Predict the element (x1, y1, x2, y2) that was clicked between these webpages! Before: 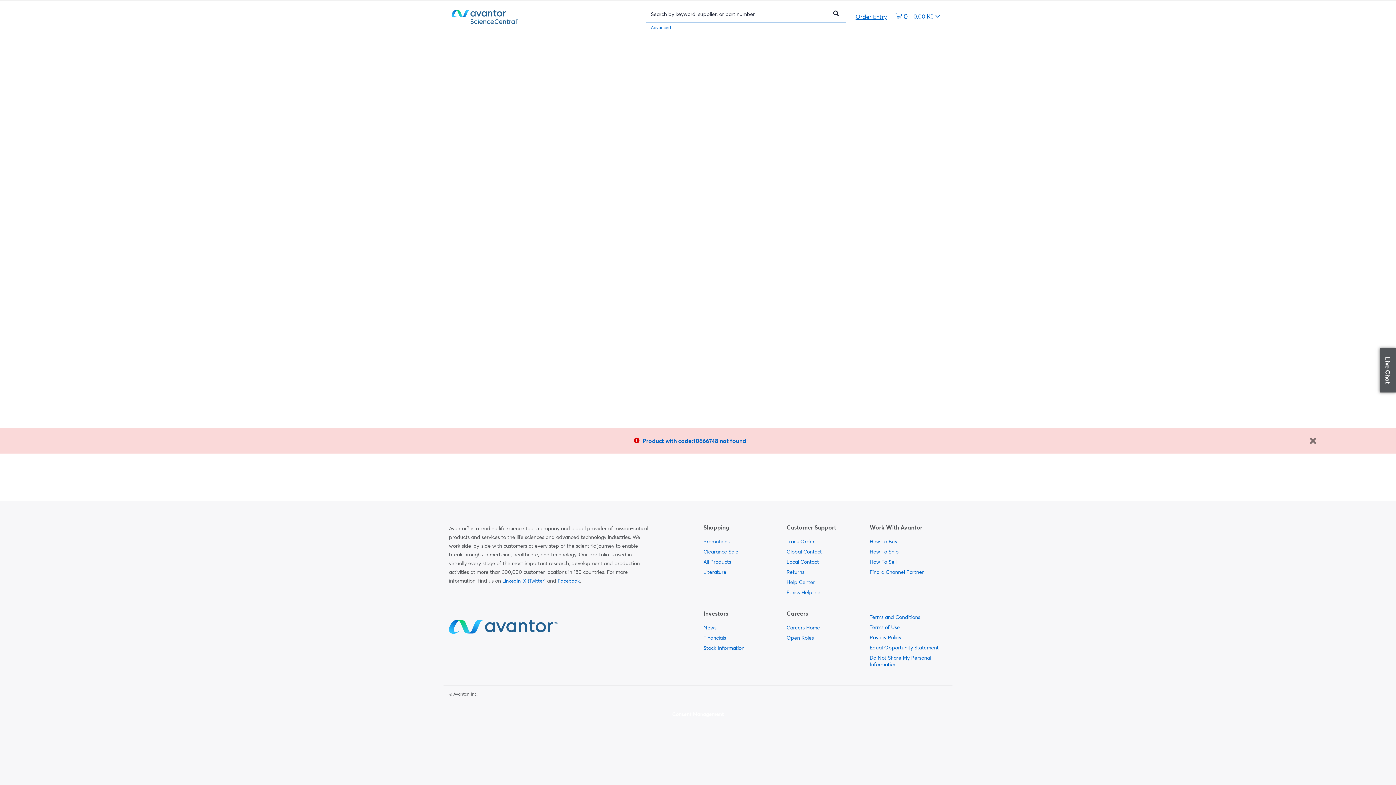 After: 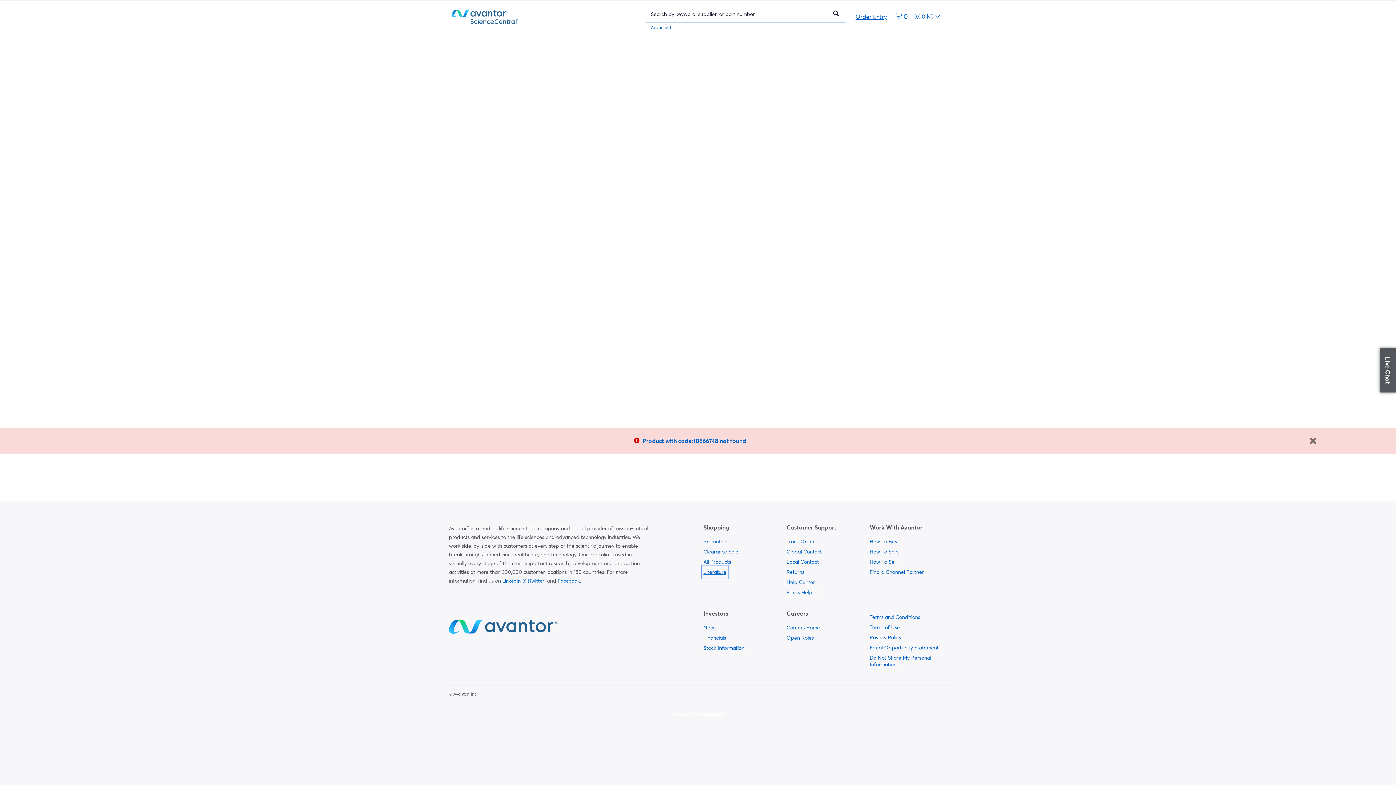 Action: bbox: (703, 567, 726, 577) label:  